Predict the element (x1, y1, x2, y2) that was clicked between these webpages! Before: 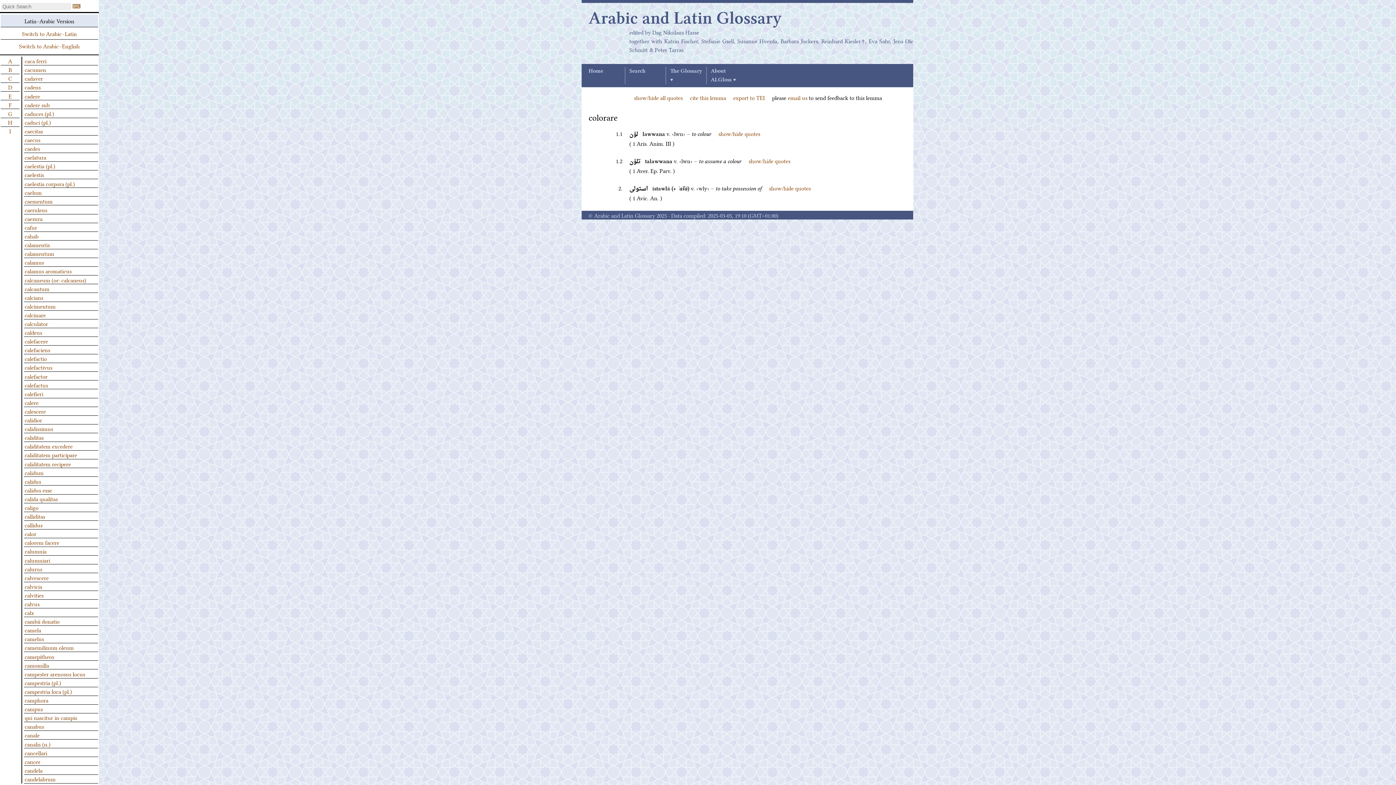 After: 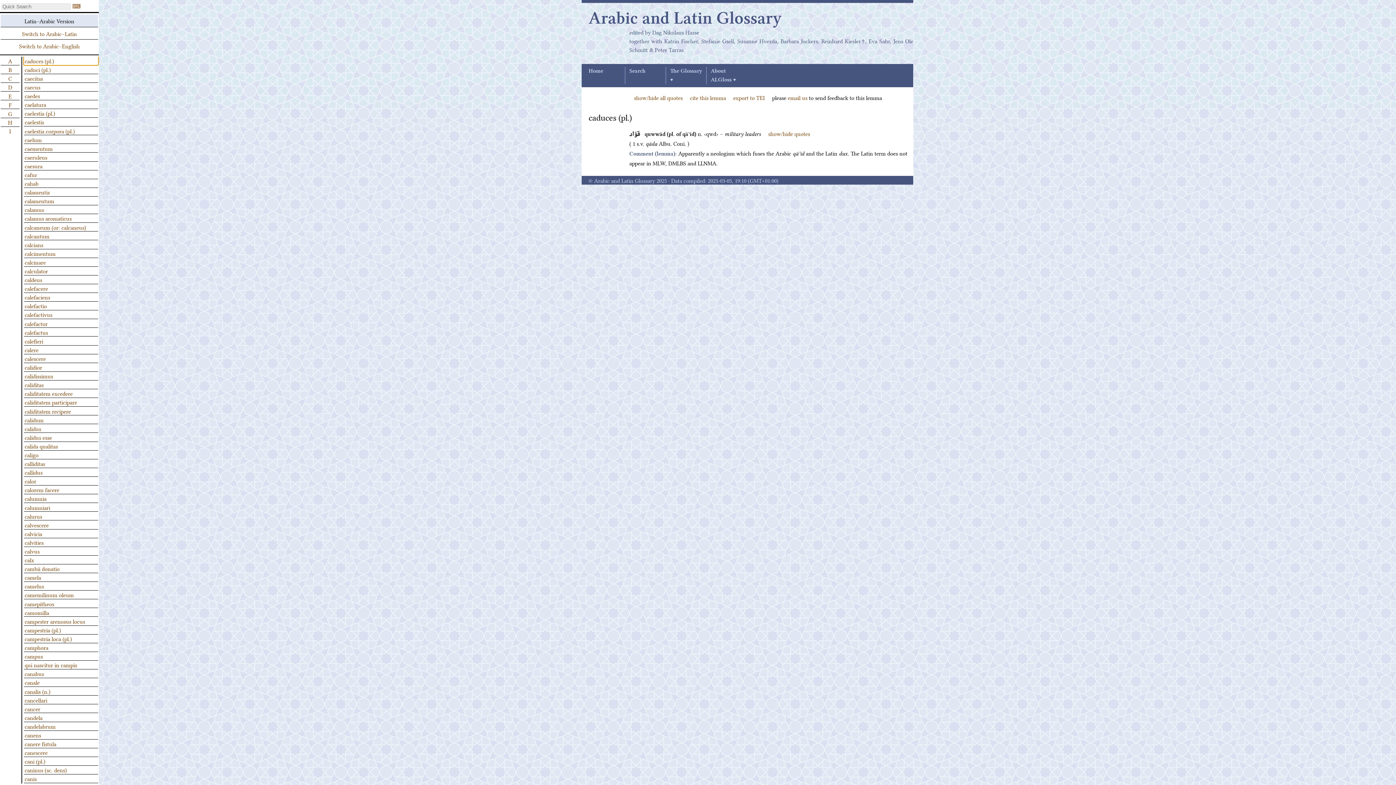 Action: bbox: (24, 109, 98, 117) label: caduces (pl.)